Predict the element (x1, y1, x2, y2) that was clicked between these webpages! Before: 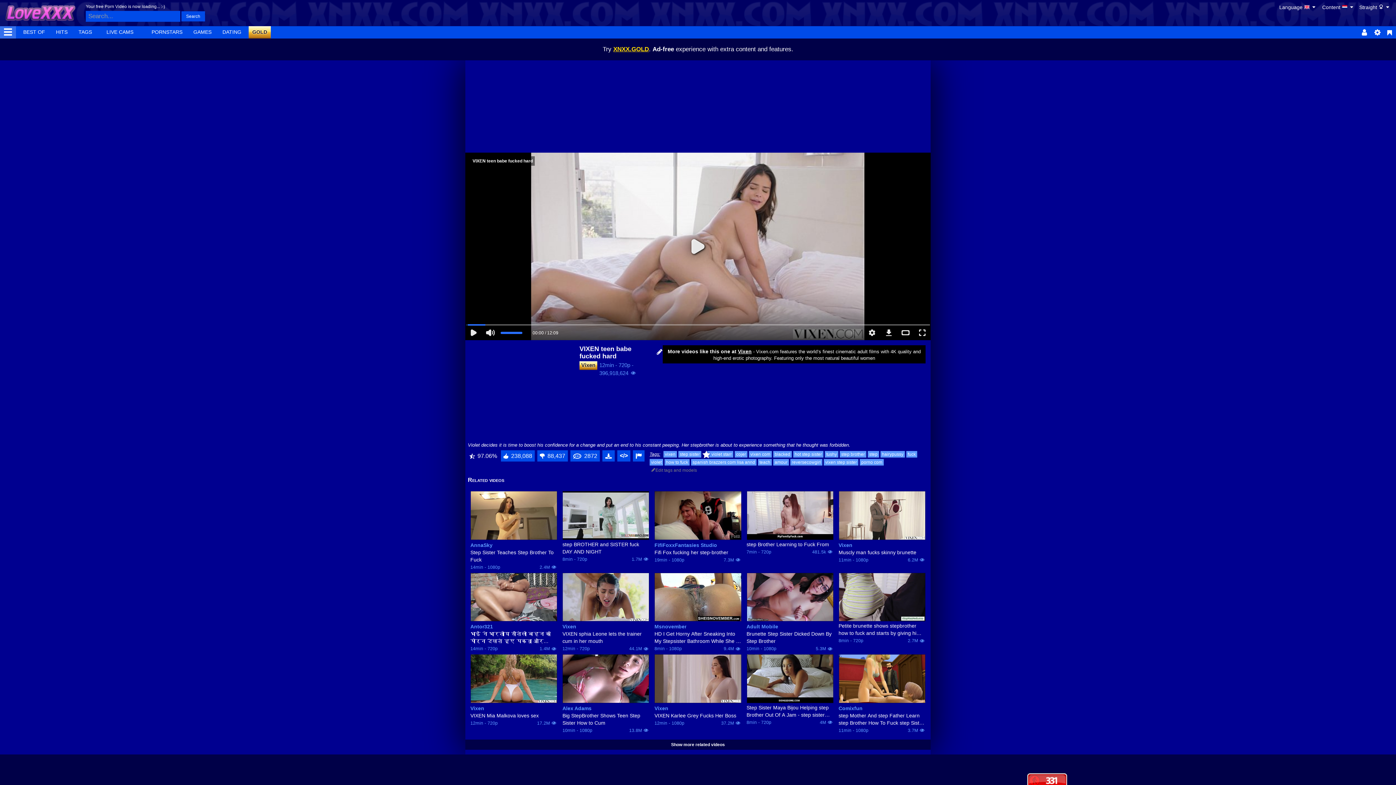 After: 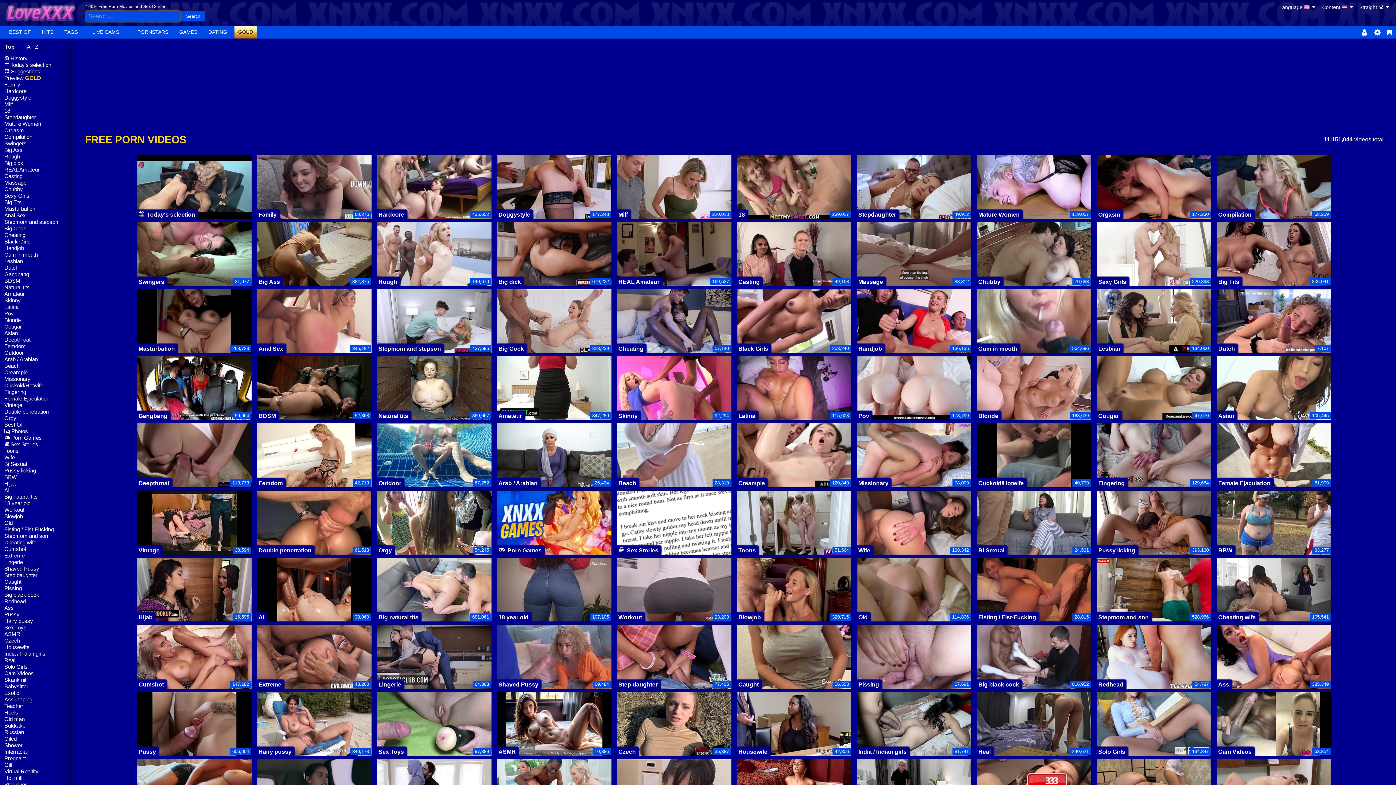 Action: bbox: (2, 2, 78, 23)